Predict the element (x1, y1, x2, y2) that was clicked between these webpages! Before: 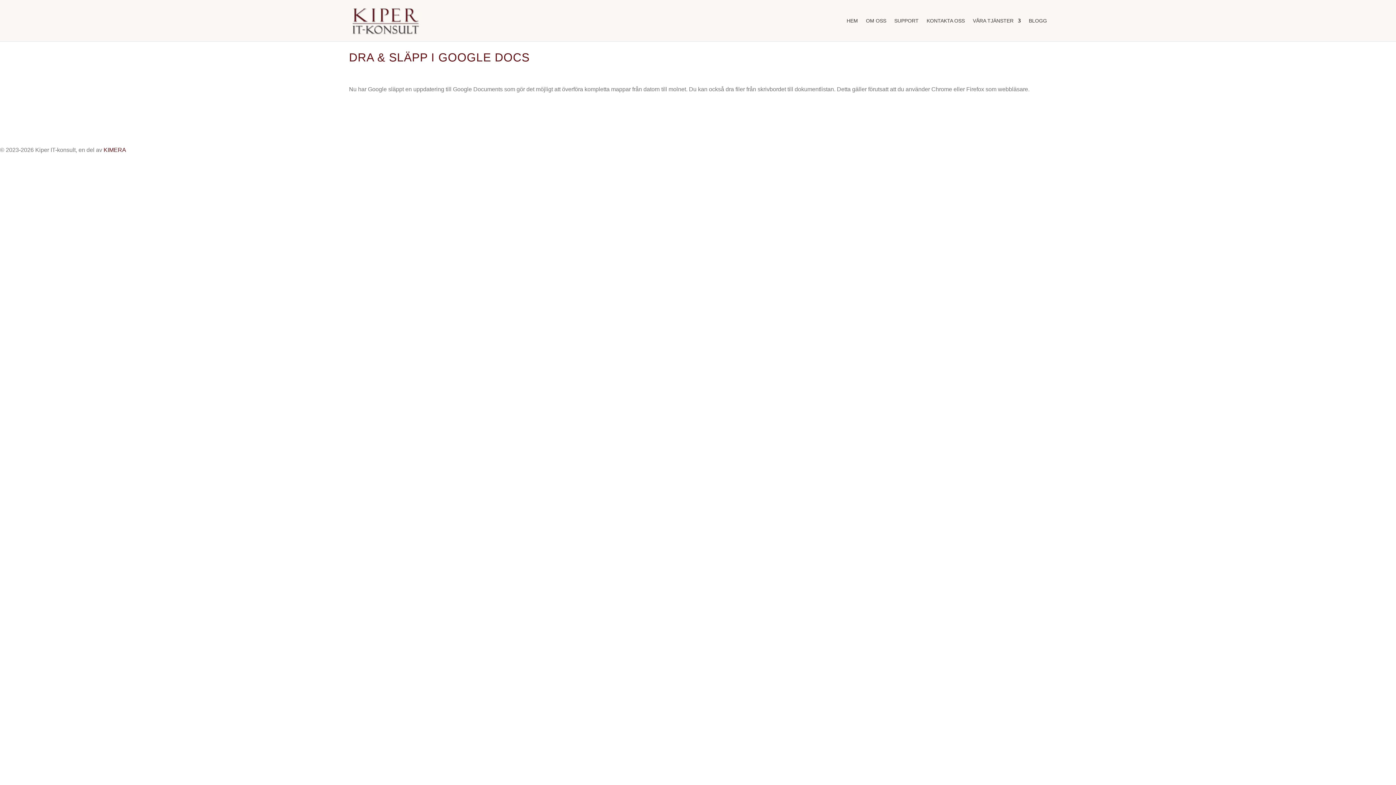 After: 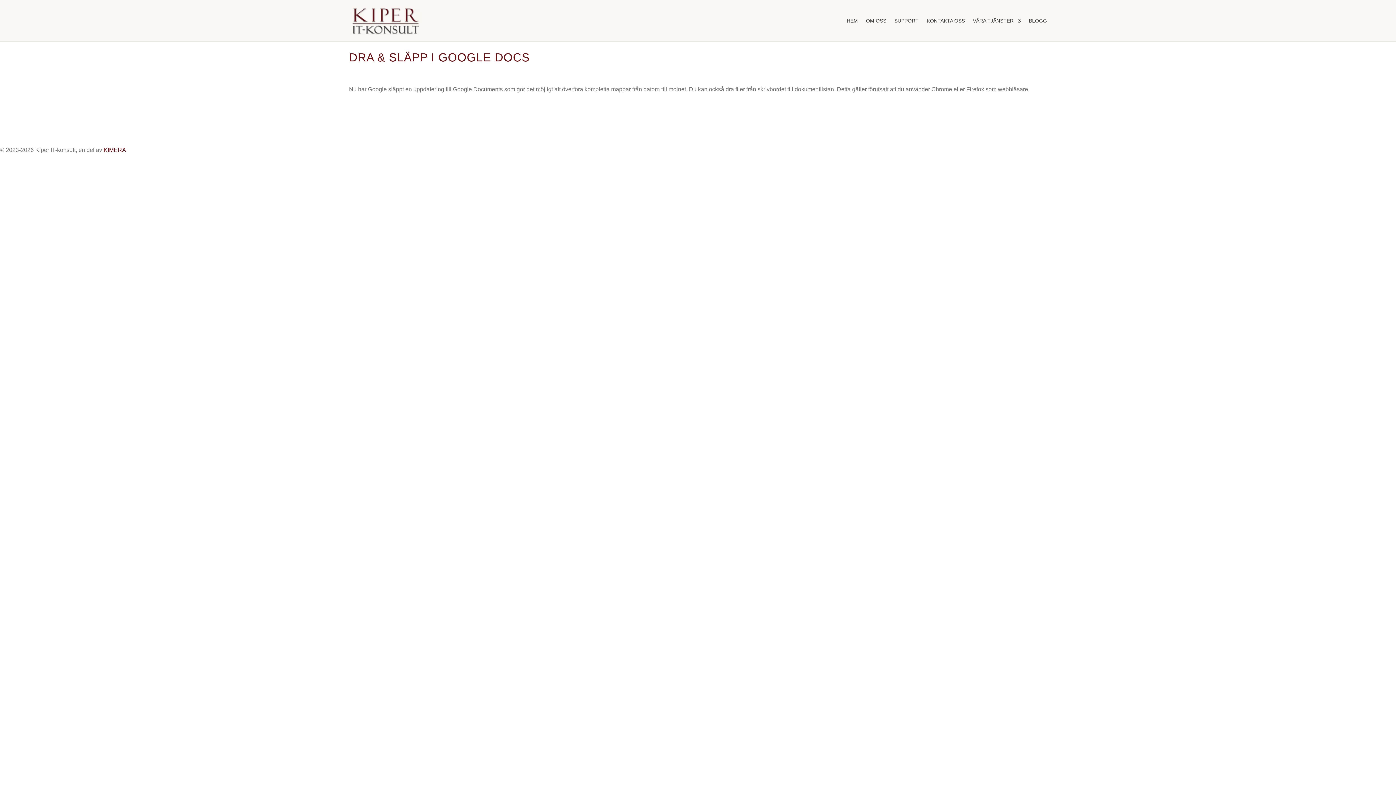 Action: label: VÅRA TJÄNSTER bbox: (973, 18, 1021, 41)